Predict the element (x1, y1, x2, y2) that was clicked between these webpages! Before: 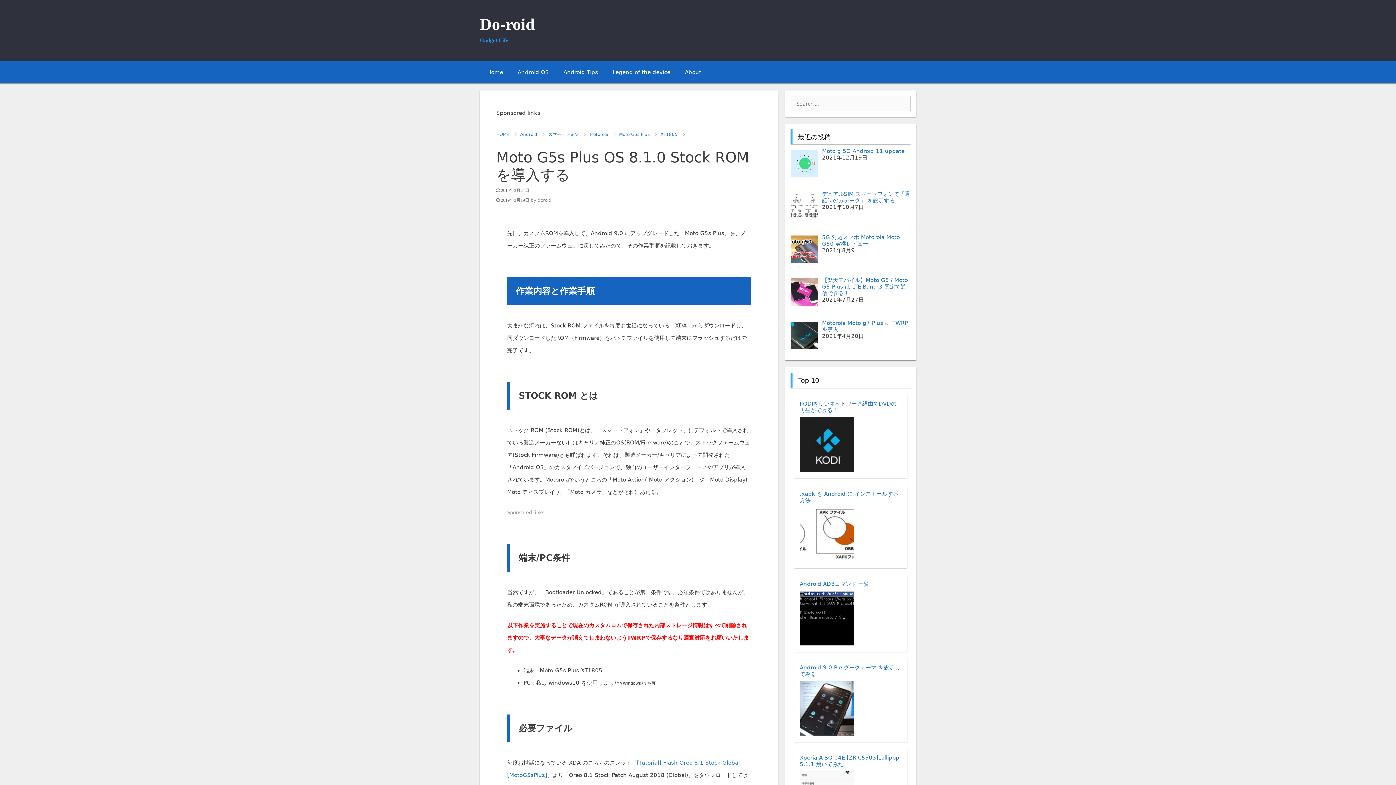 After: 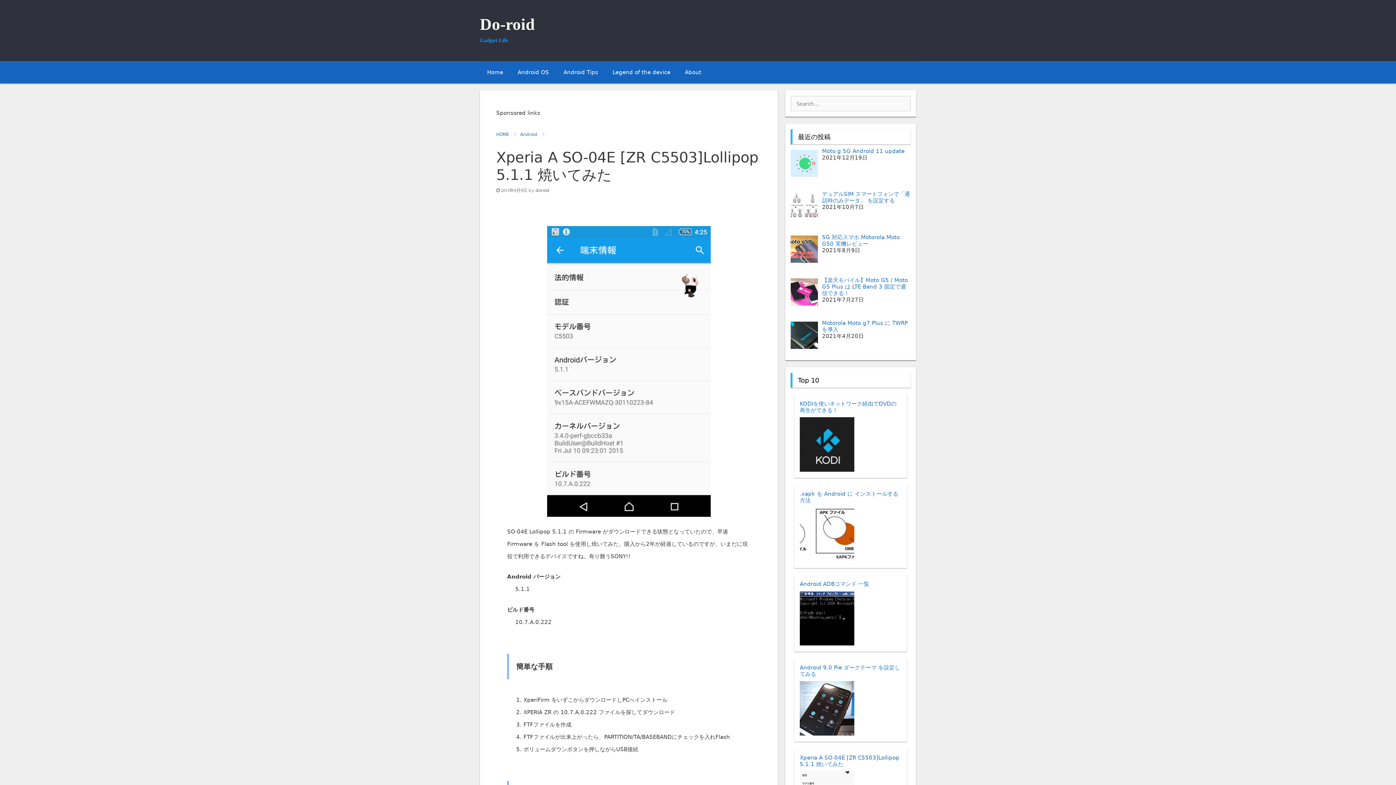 Action: bbox: (800, 754, 901, 767) label: Xperia A SO-04E [ZR C5503]Lollipop 5.1.1 焼いてみた